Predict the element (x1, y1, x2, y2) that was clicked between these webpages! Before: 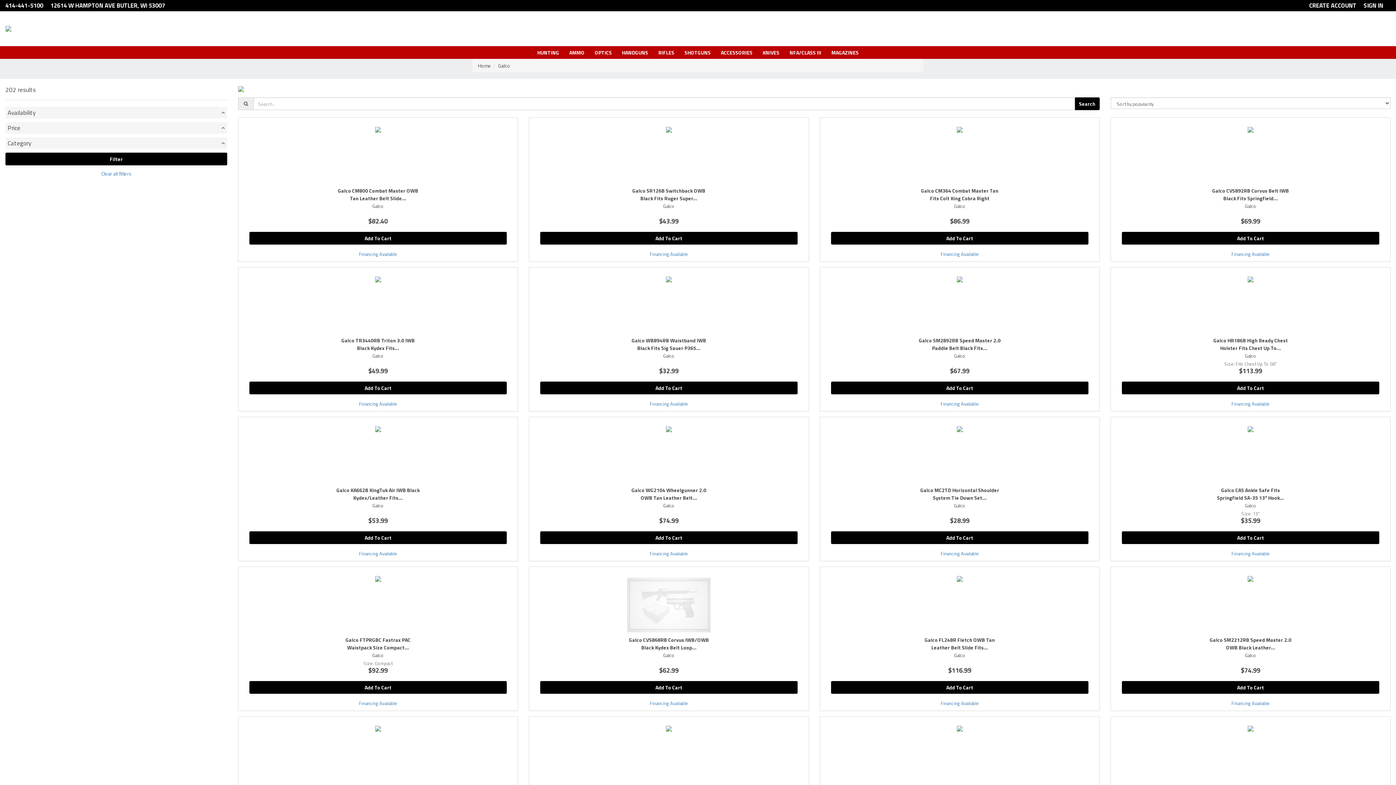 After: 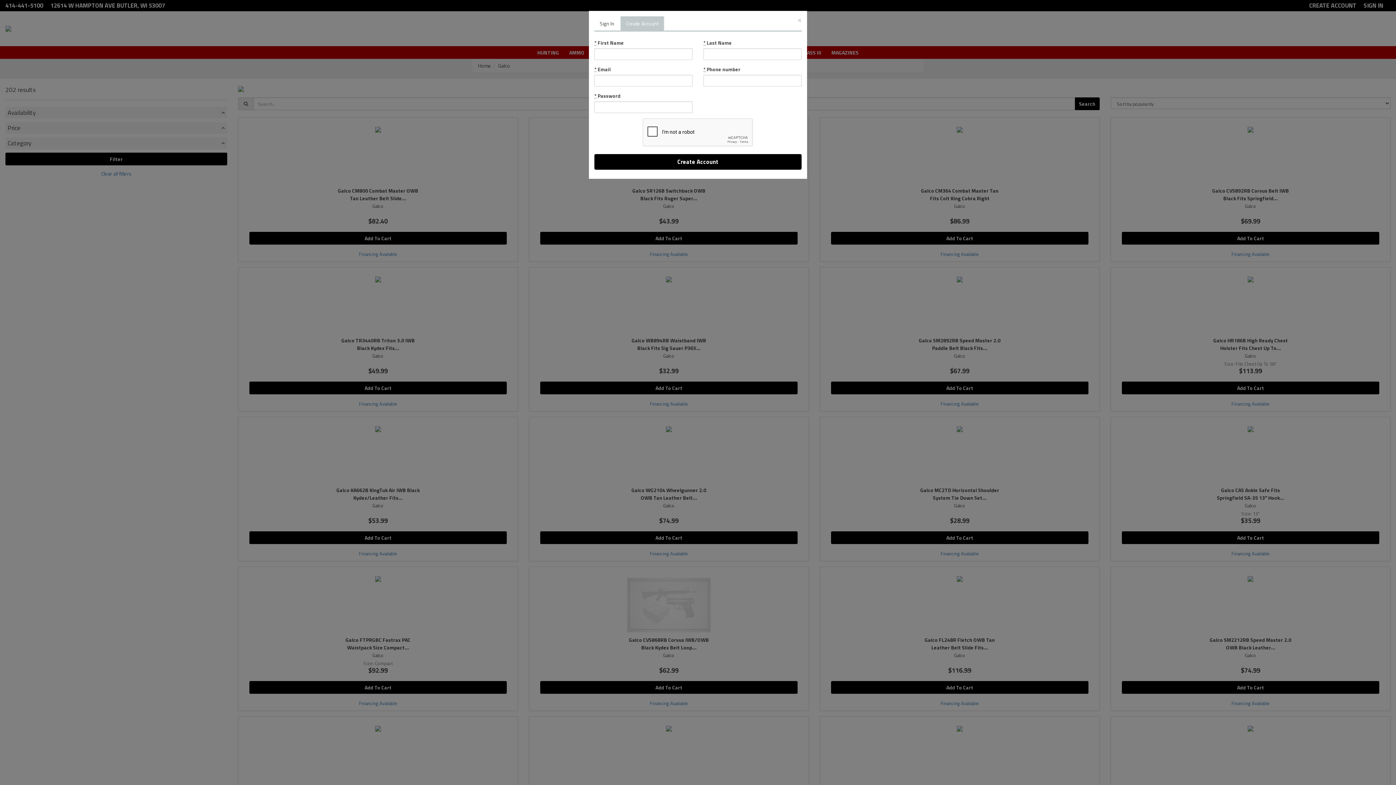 Action: bbox: (1309, 0, 1364, 10) label: CREATE ACCOUNT